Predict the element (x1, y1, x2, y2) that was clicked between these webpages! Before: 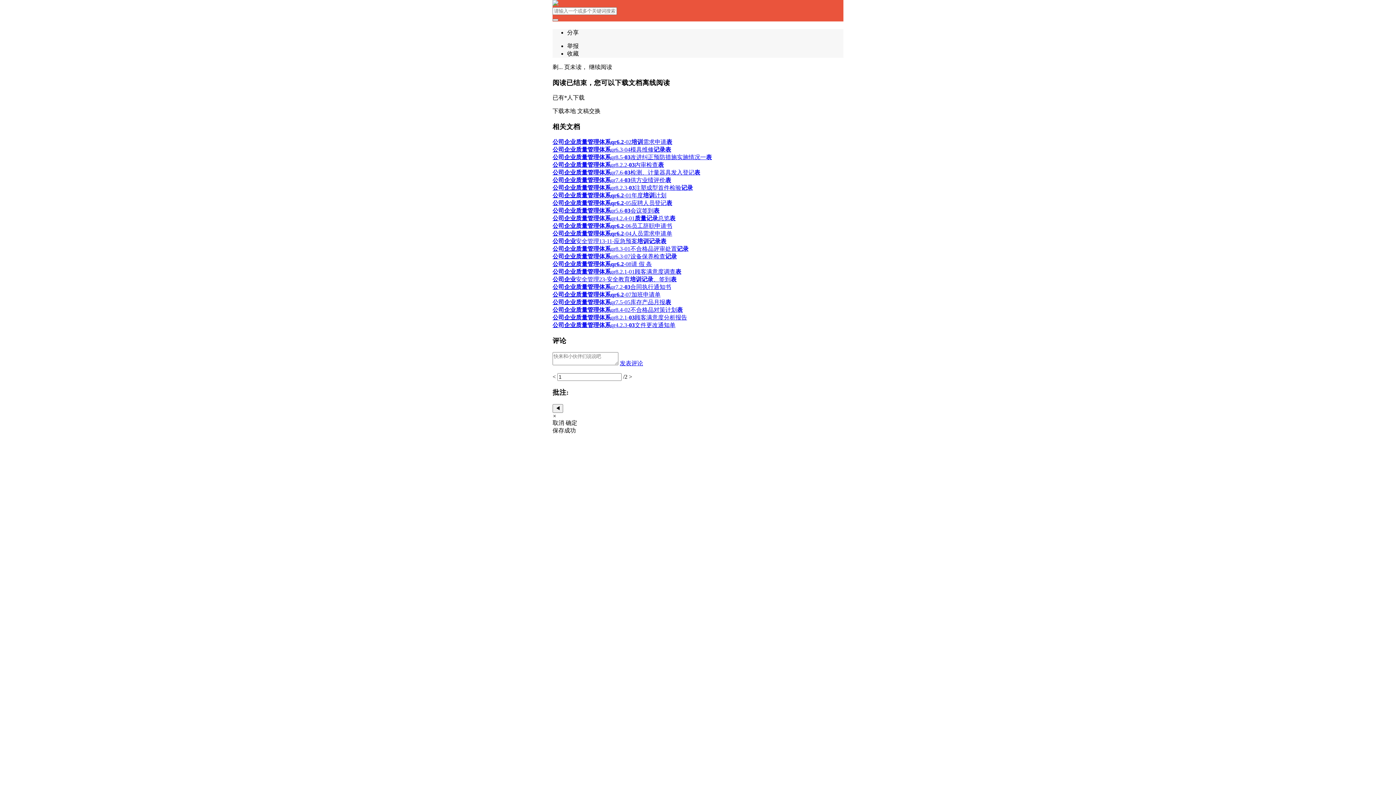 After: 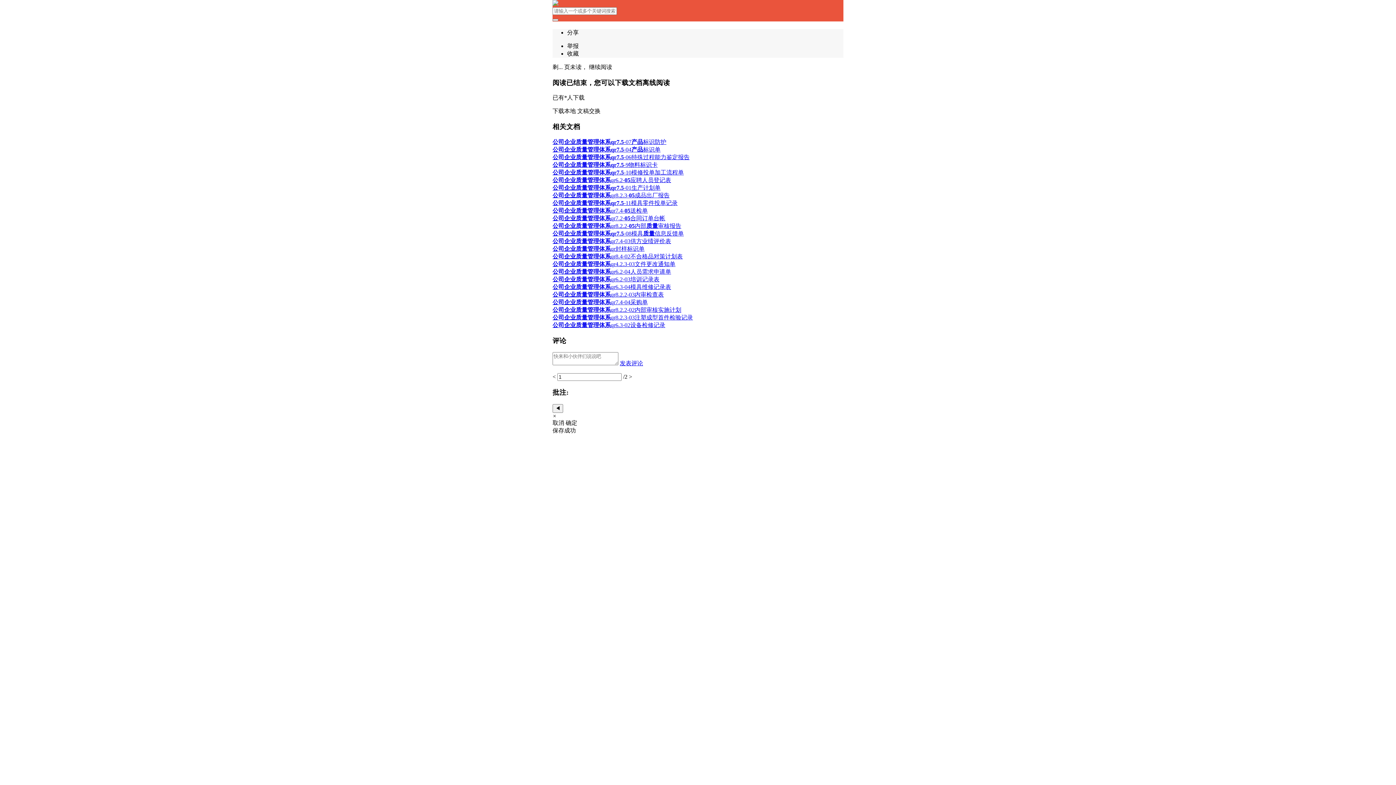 Action: label: 公司企业质量管理体系qr7.5-05库存产品月报表 bbox: (552, 299, 671, 305)